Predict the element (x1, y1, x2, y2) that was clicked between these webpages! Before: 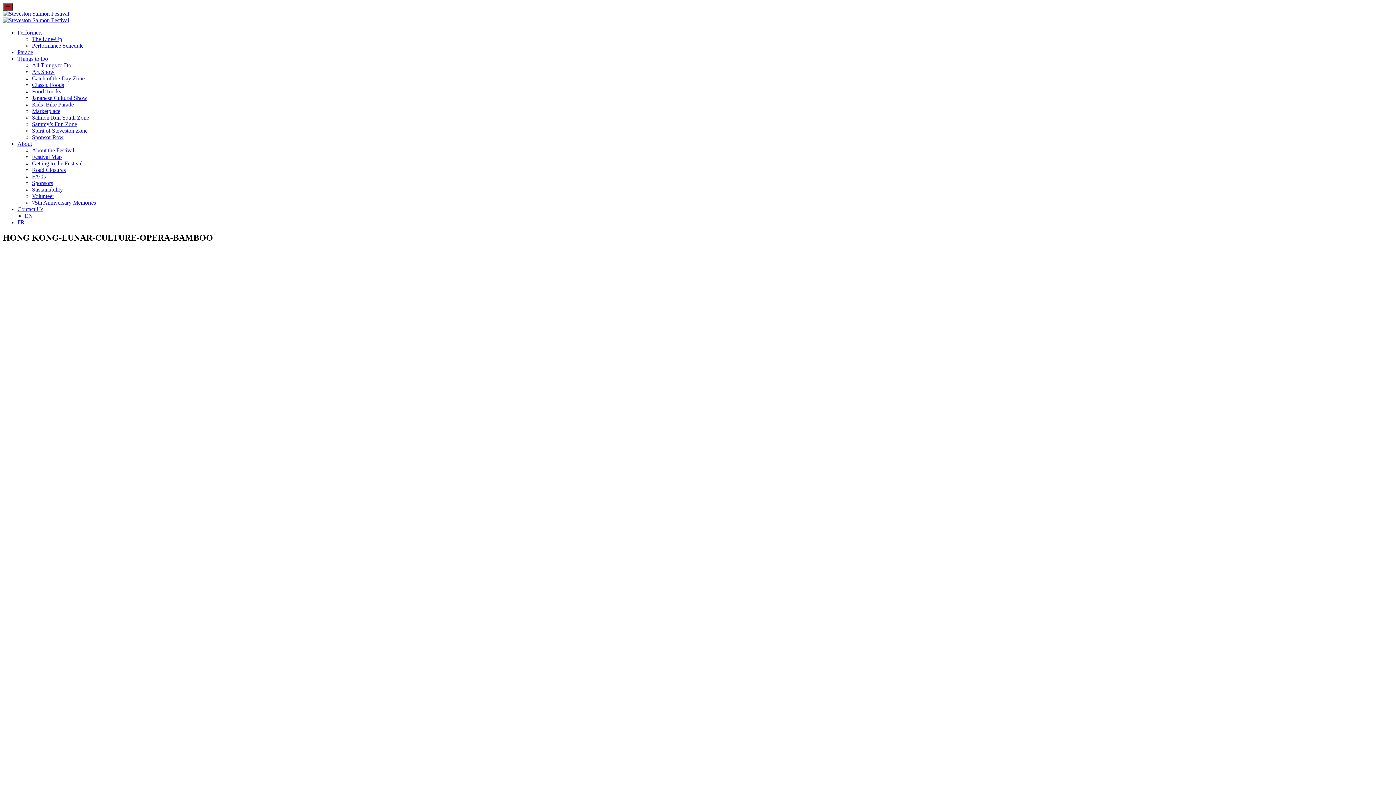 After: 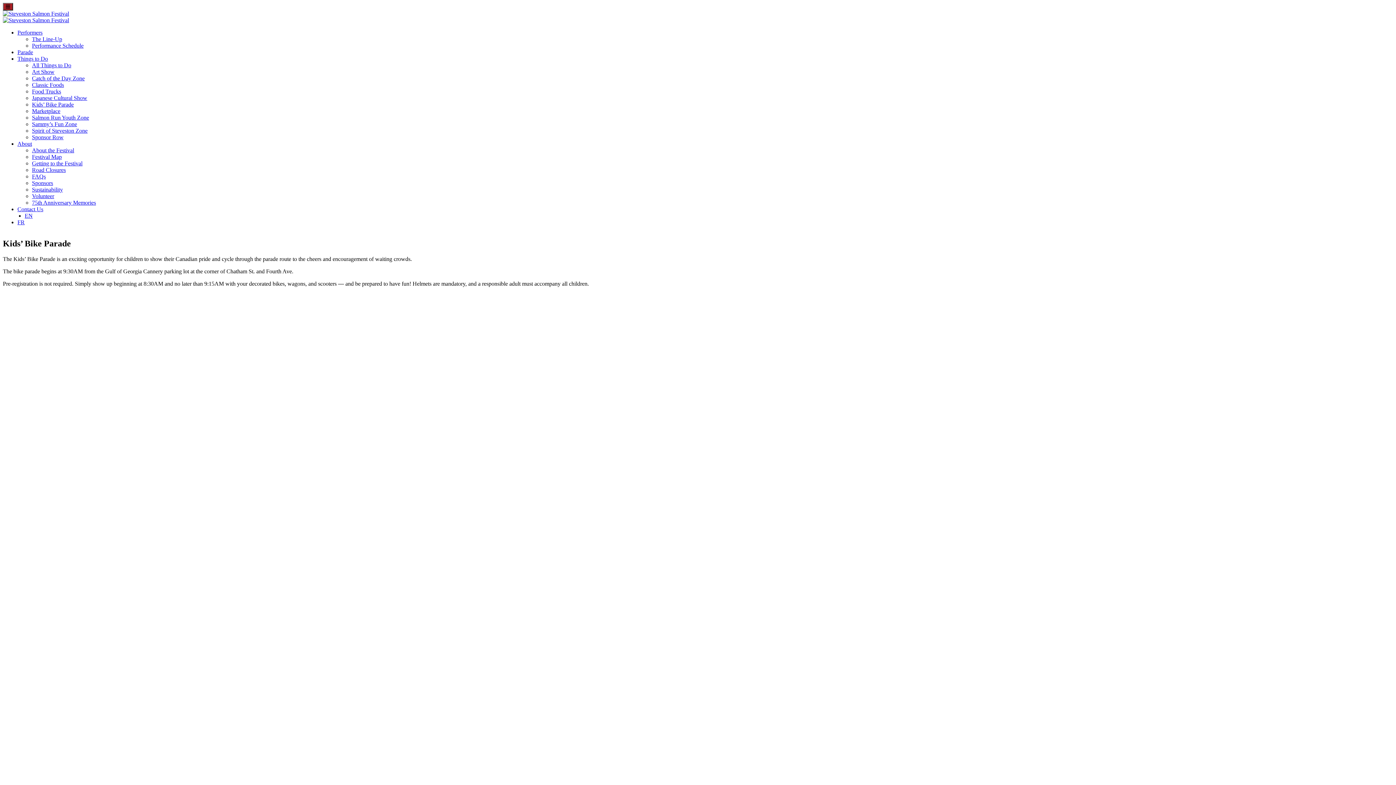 Action: bbox: (32, 101, 73, 107) label: Kids’ Bike Parade